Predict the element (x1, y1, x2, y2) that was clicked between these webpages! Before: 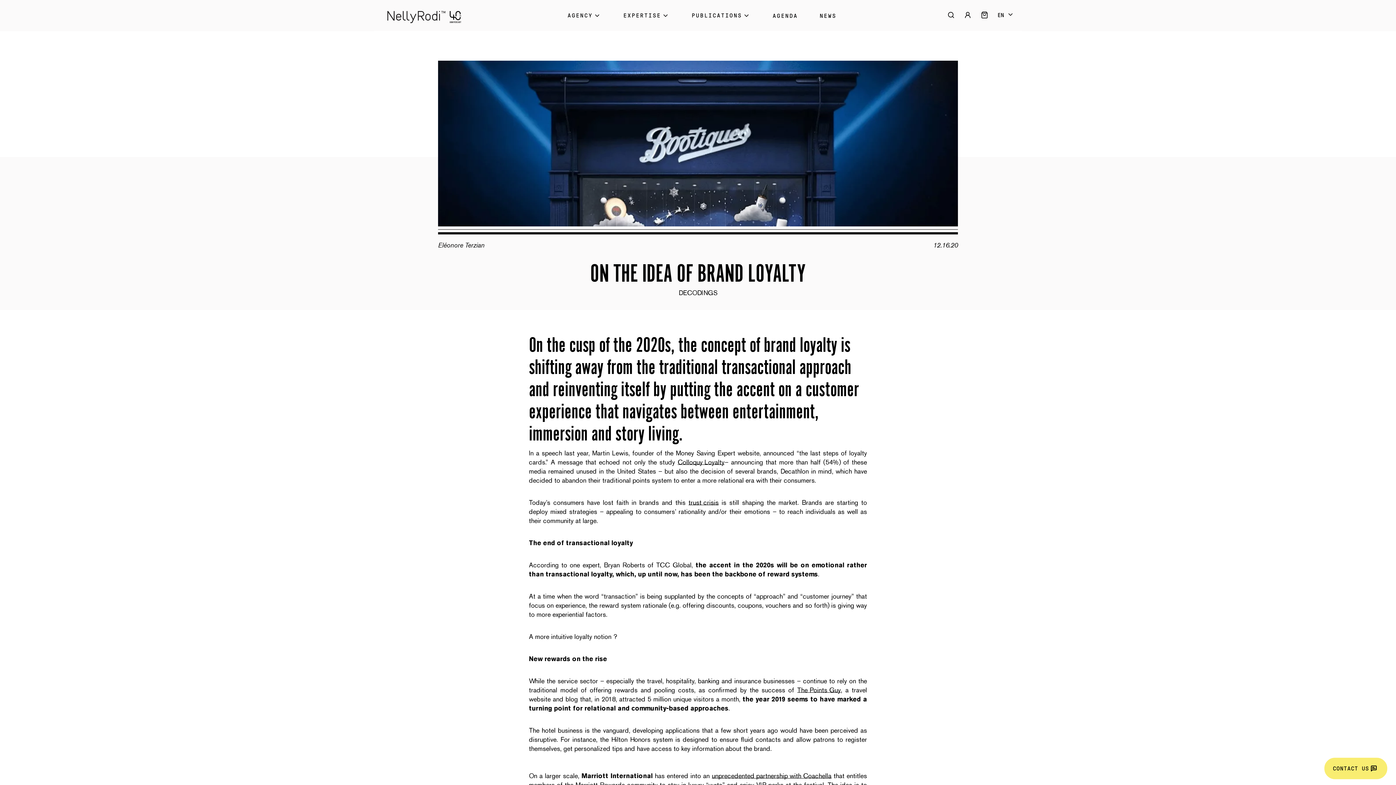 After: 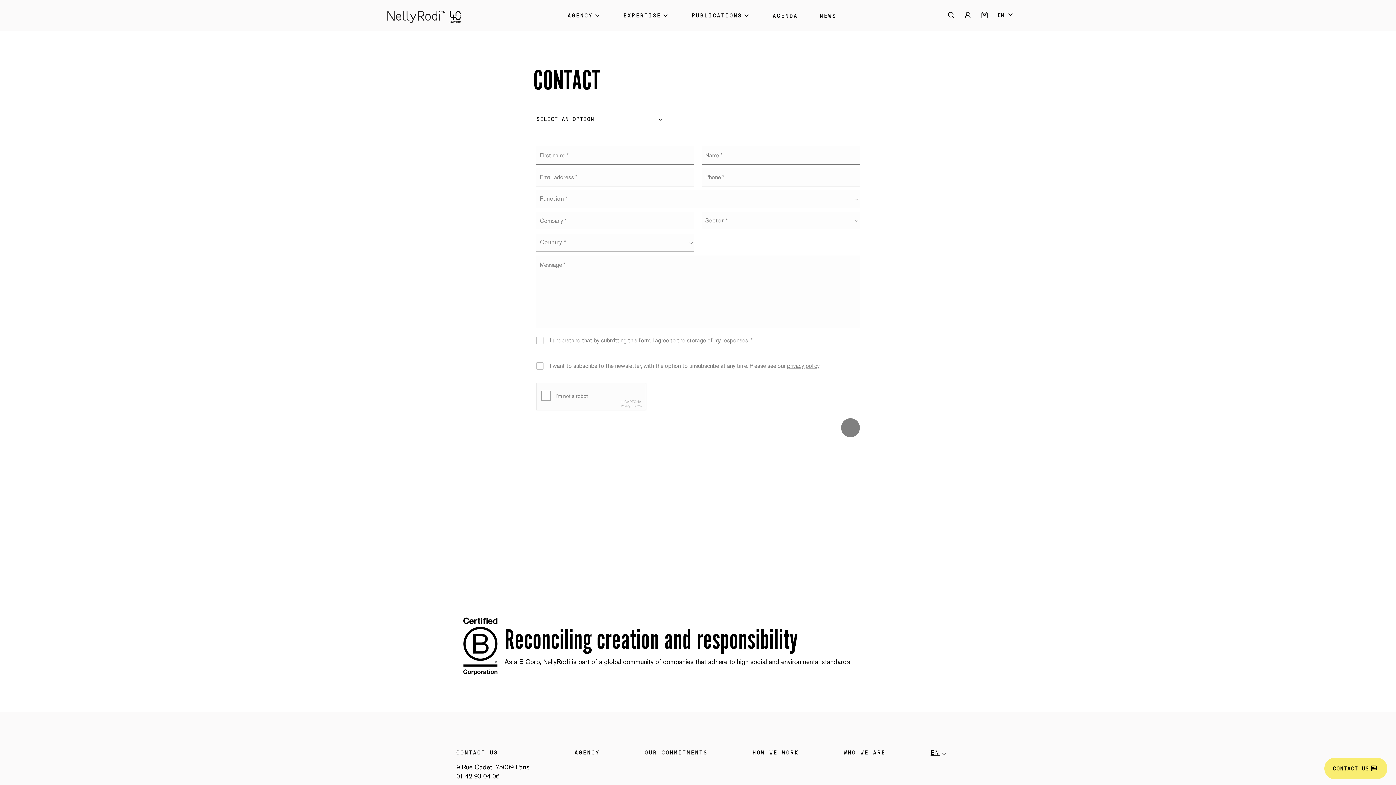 Action: bbox: (1333, 764, 1379, 773) label: CONTACT US